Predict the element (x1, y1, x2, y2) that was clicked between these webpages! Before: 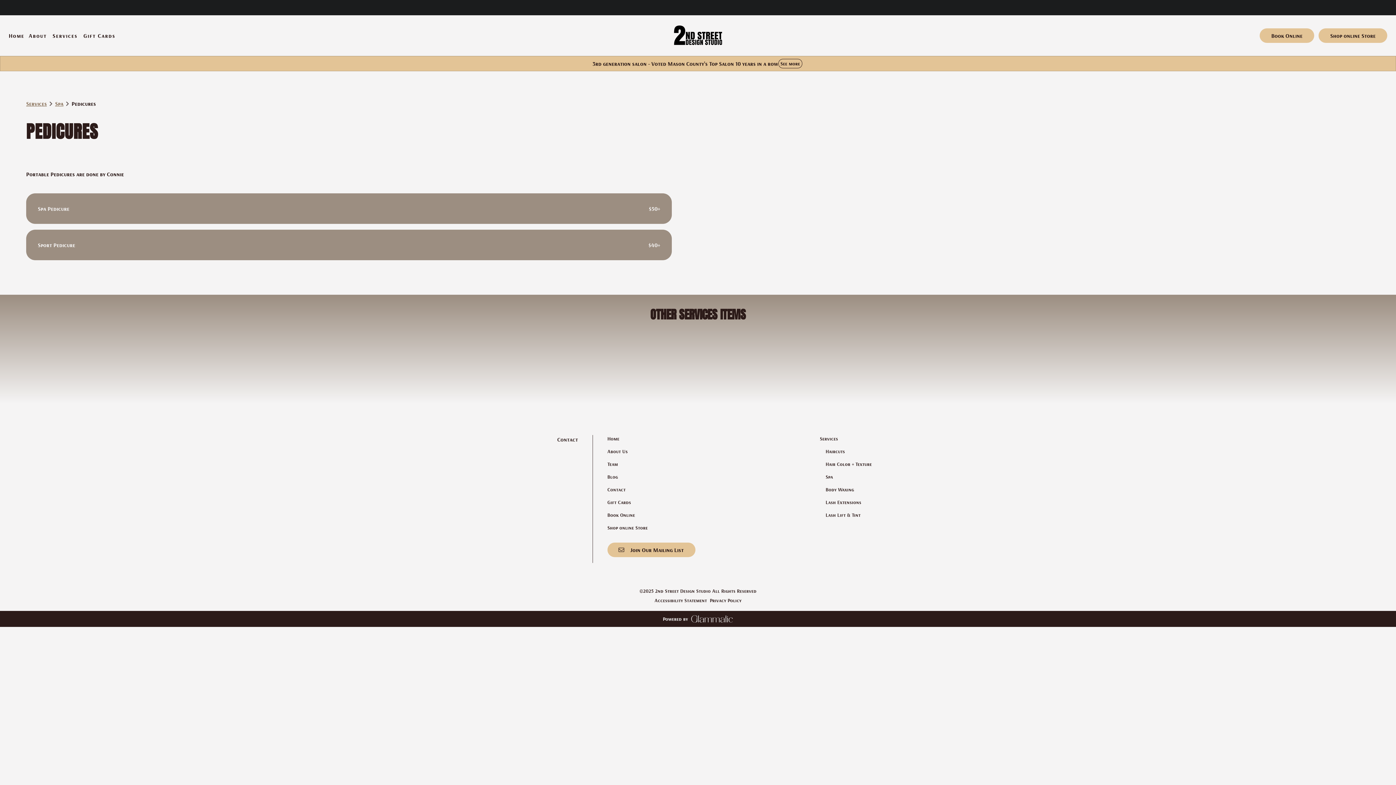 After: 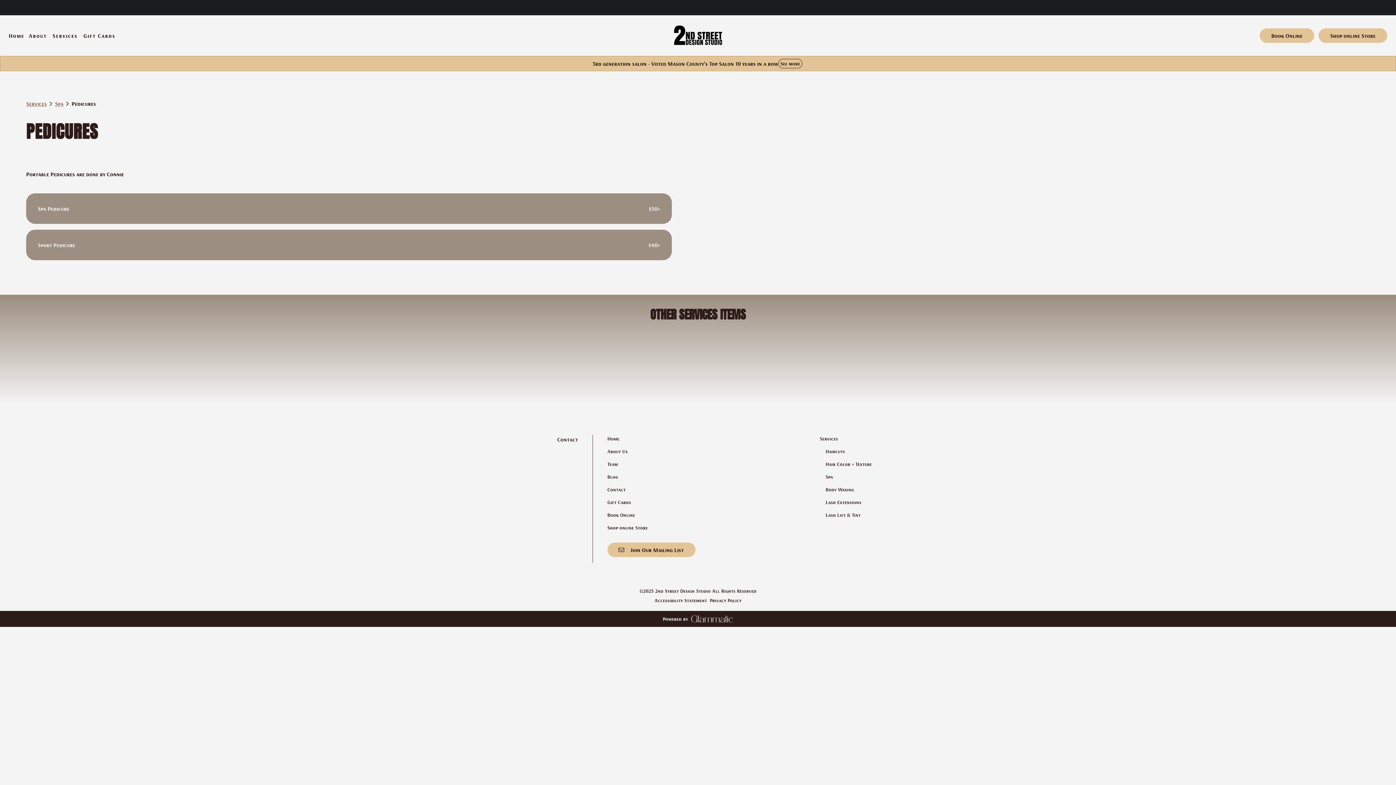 Action: label: instagram bbox: (8, 4, 16, 10)